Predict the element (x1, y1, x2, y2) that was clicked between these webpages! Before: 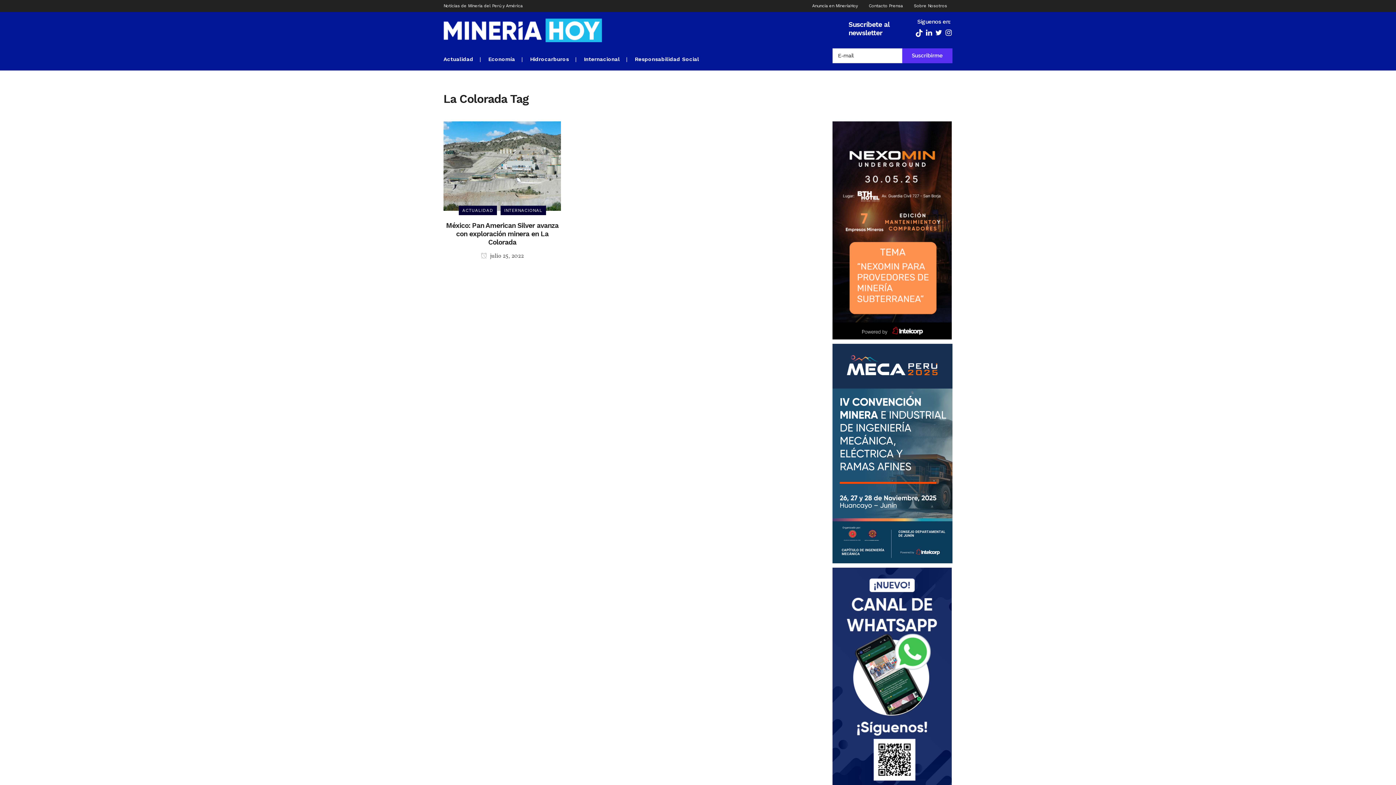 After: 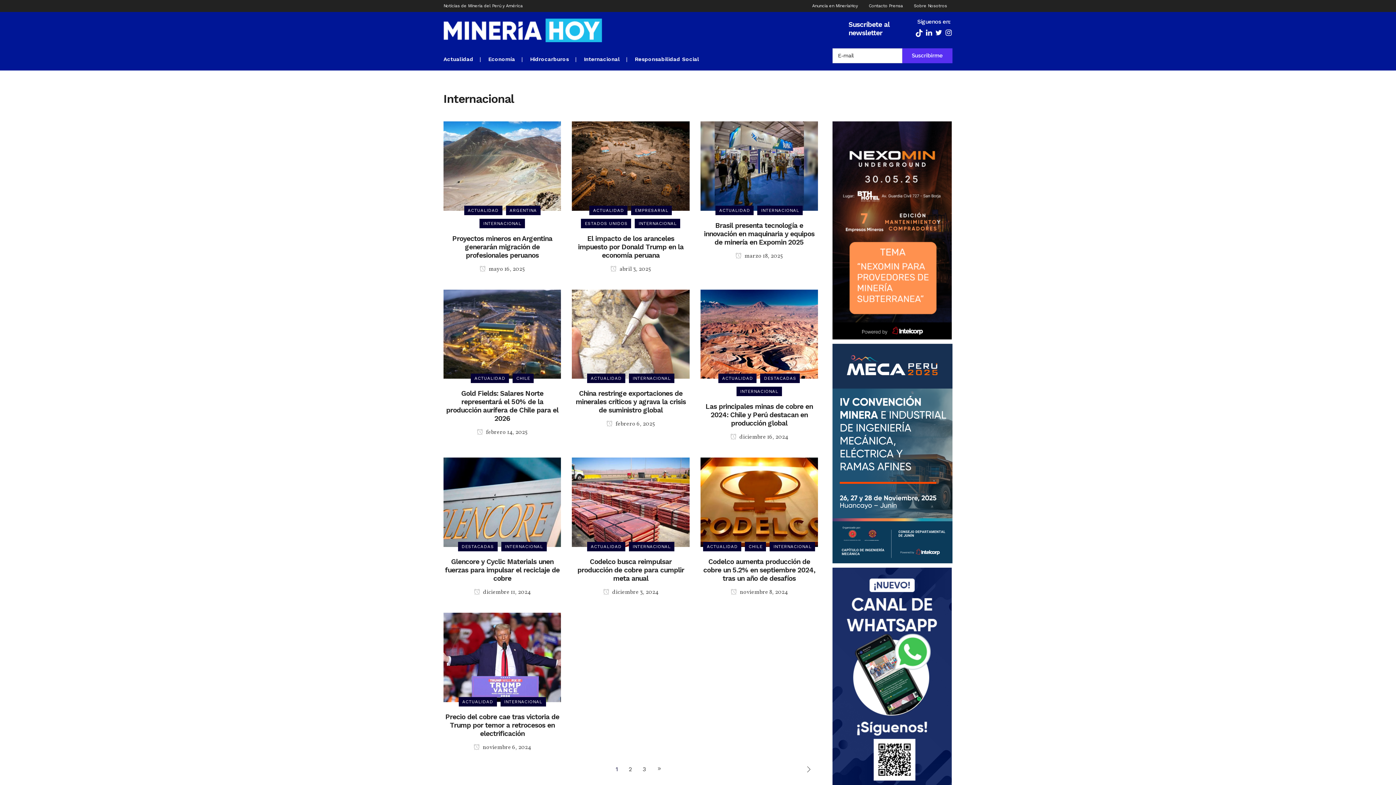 Action: bbox: (500, 205, 546, 215) label: INTERNACIONAL